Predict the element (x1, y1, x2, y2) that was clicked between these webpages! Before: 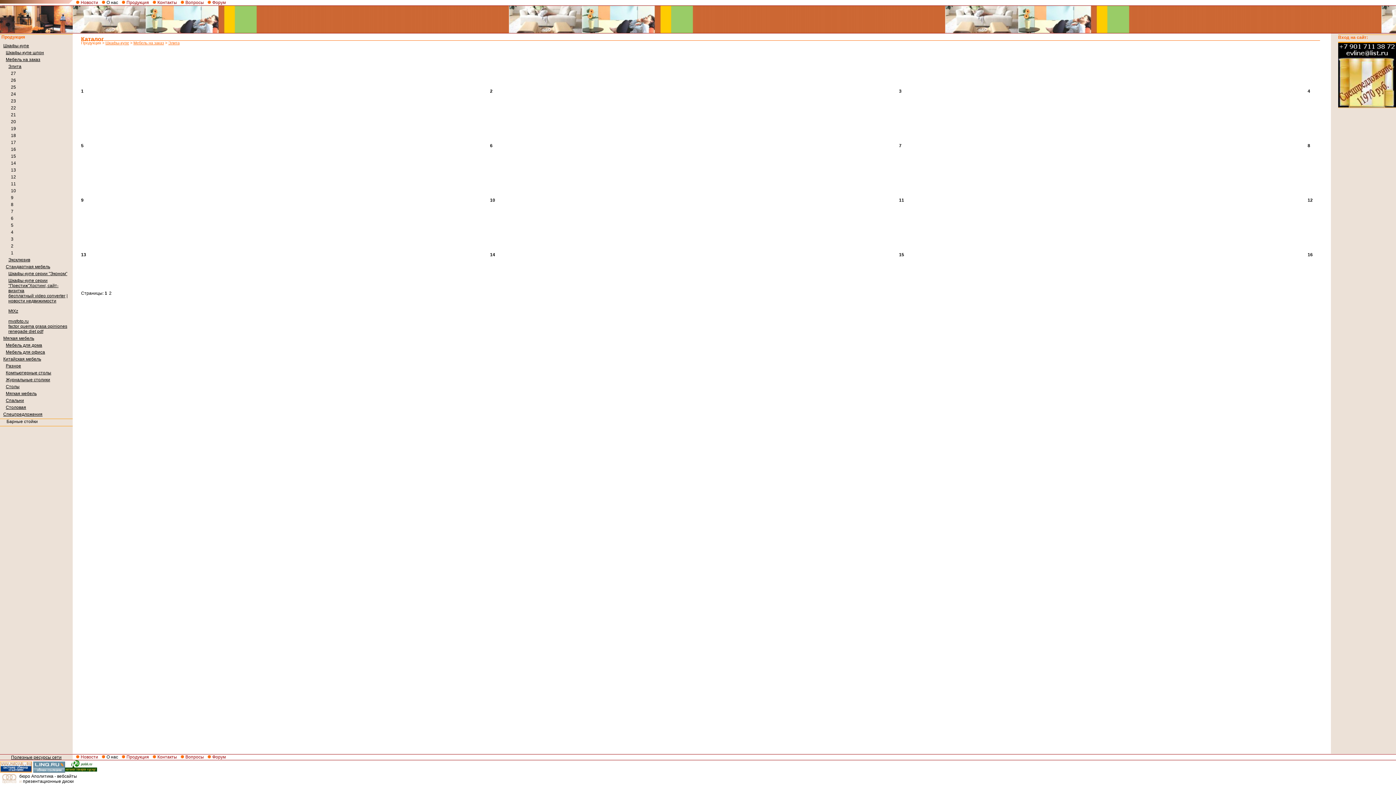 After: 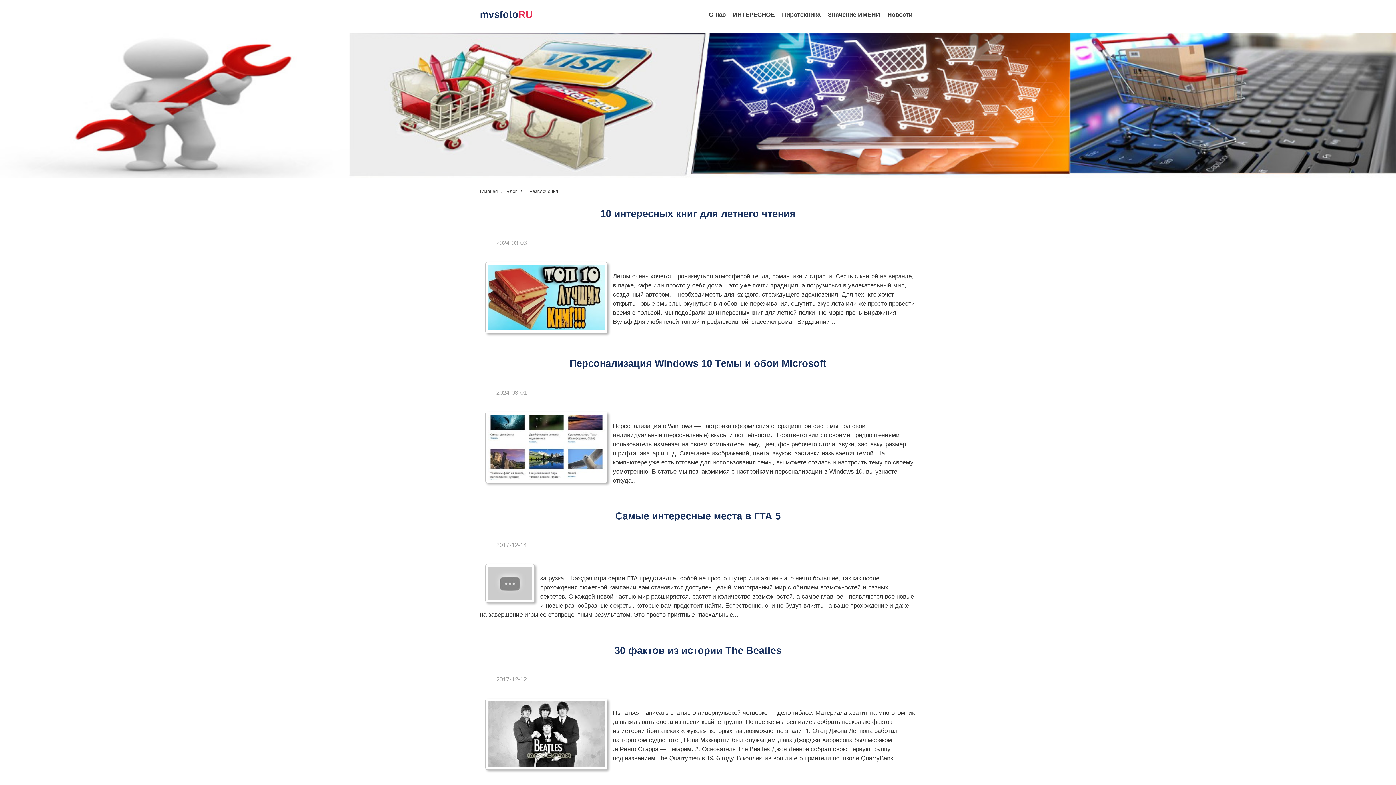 Action: label: Столовая bbox: (5, 405, 26, 410)